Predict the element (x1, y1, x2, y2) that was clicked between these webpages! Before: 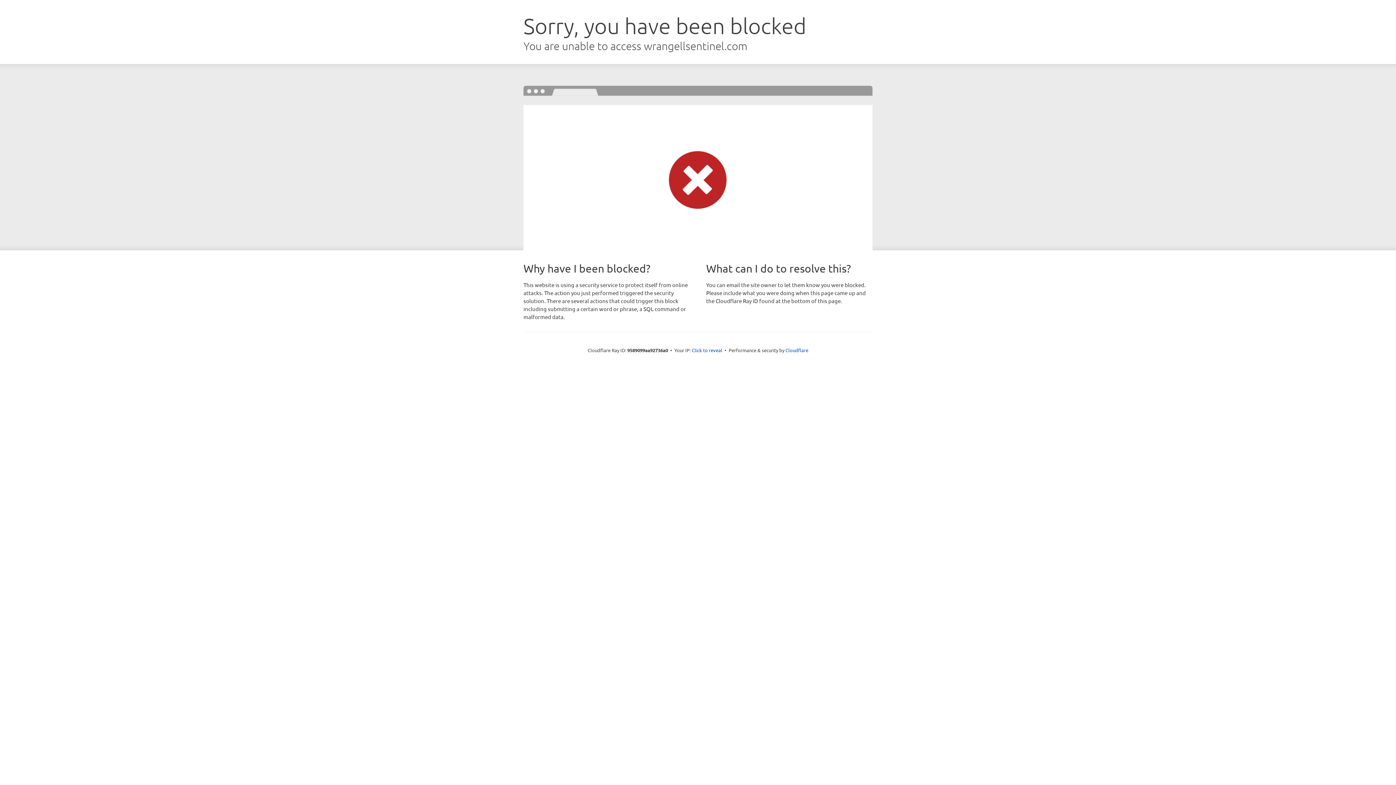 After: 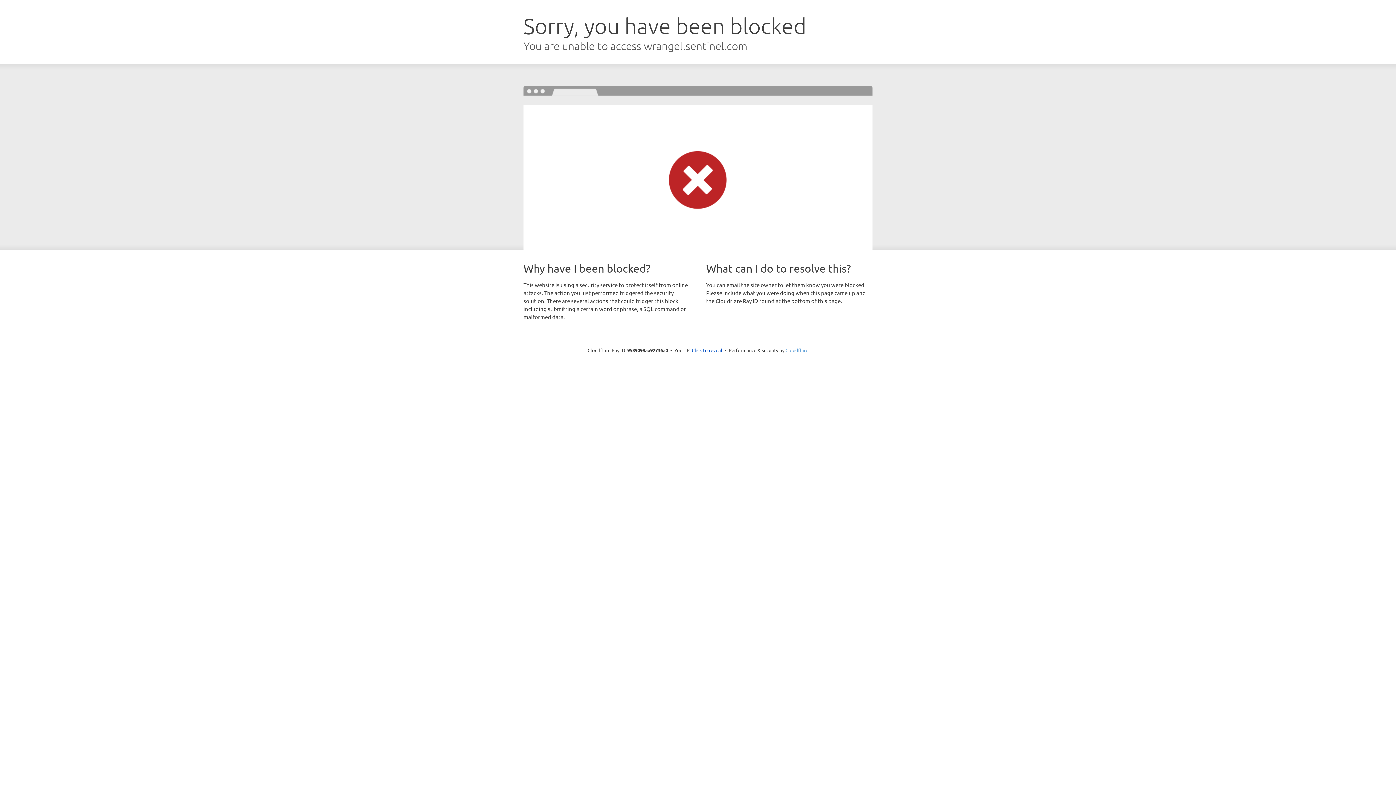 Action: bbox: (785, 347, 808, 353) label: Cloudflare